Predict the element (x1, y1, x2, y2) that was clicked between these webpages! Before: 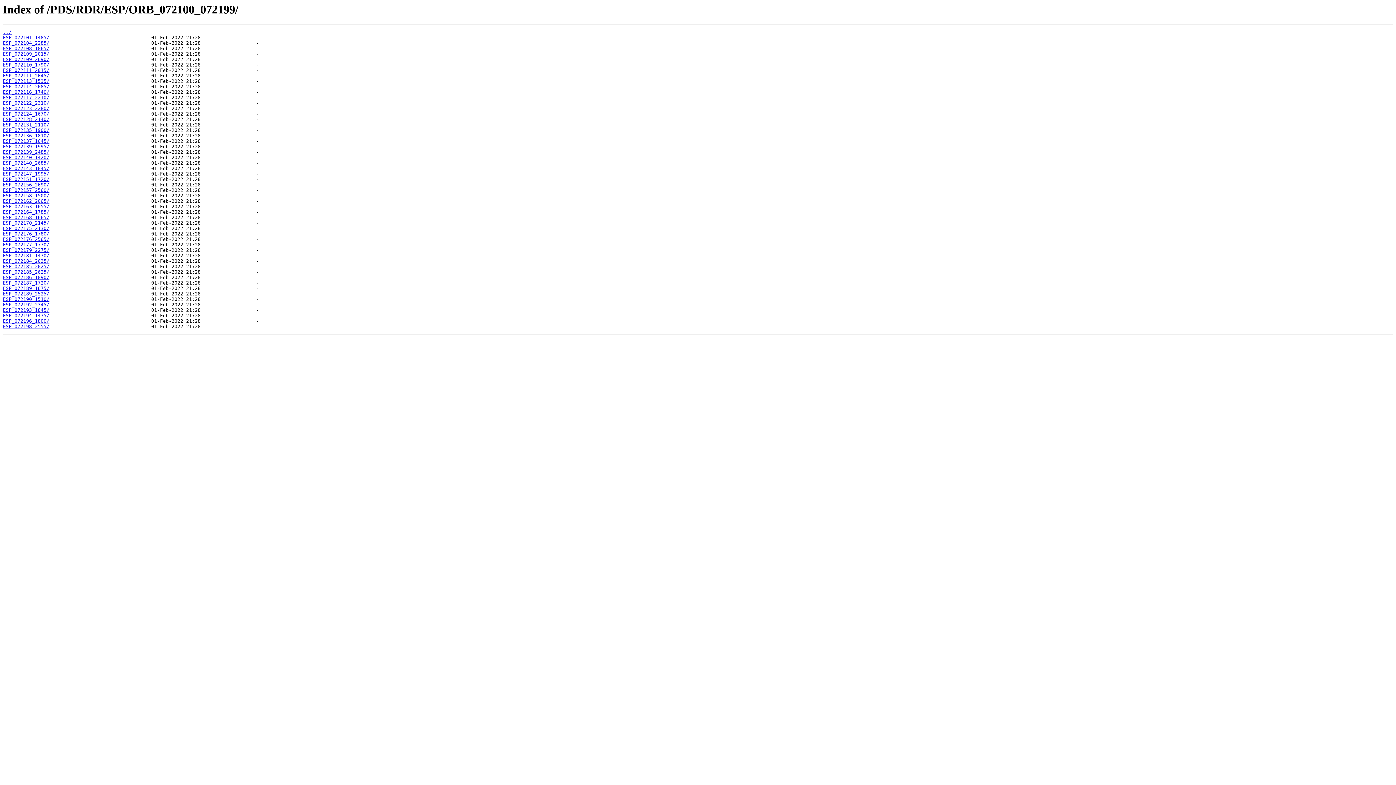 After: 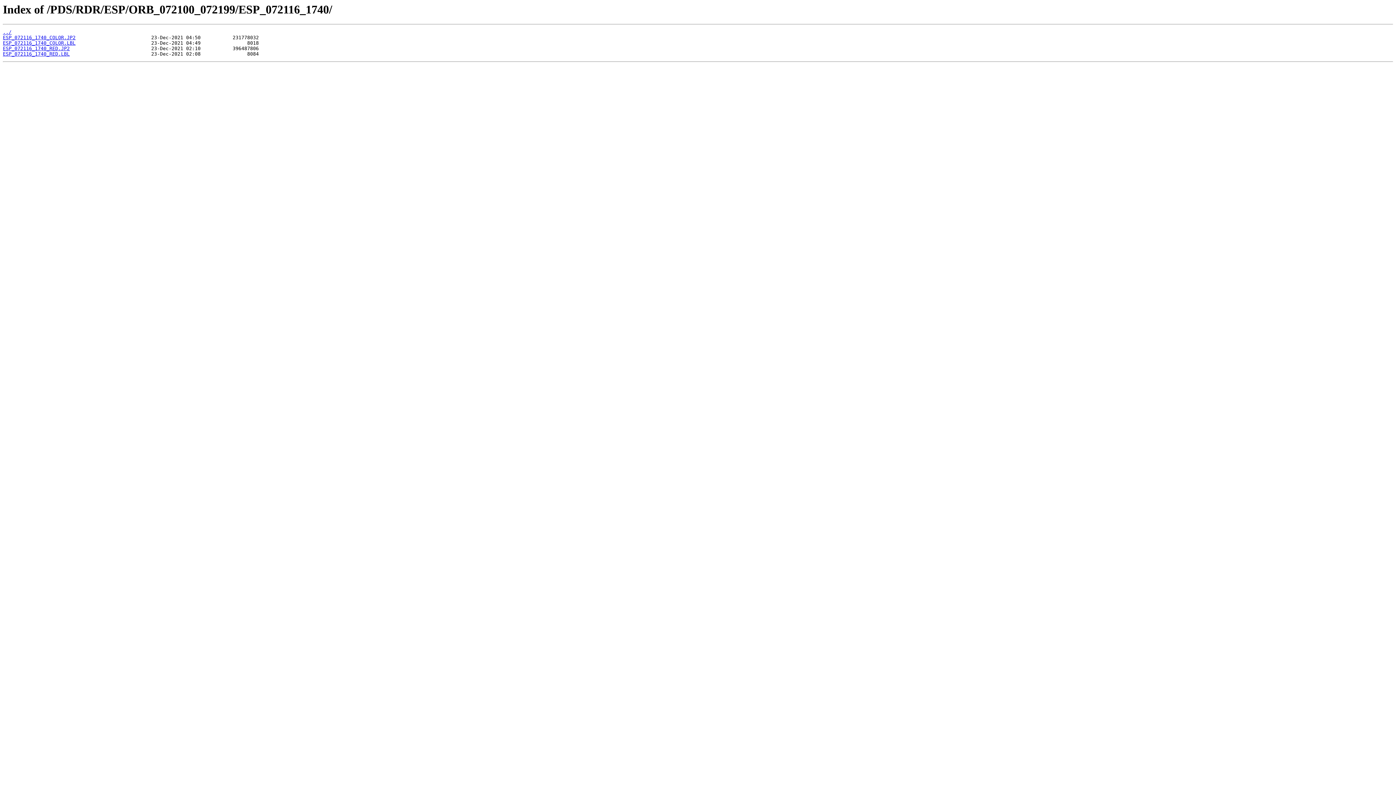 Action: label: ESP_072116_1740/ bbox: (2, 89, 49, 95)